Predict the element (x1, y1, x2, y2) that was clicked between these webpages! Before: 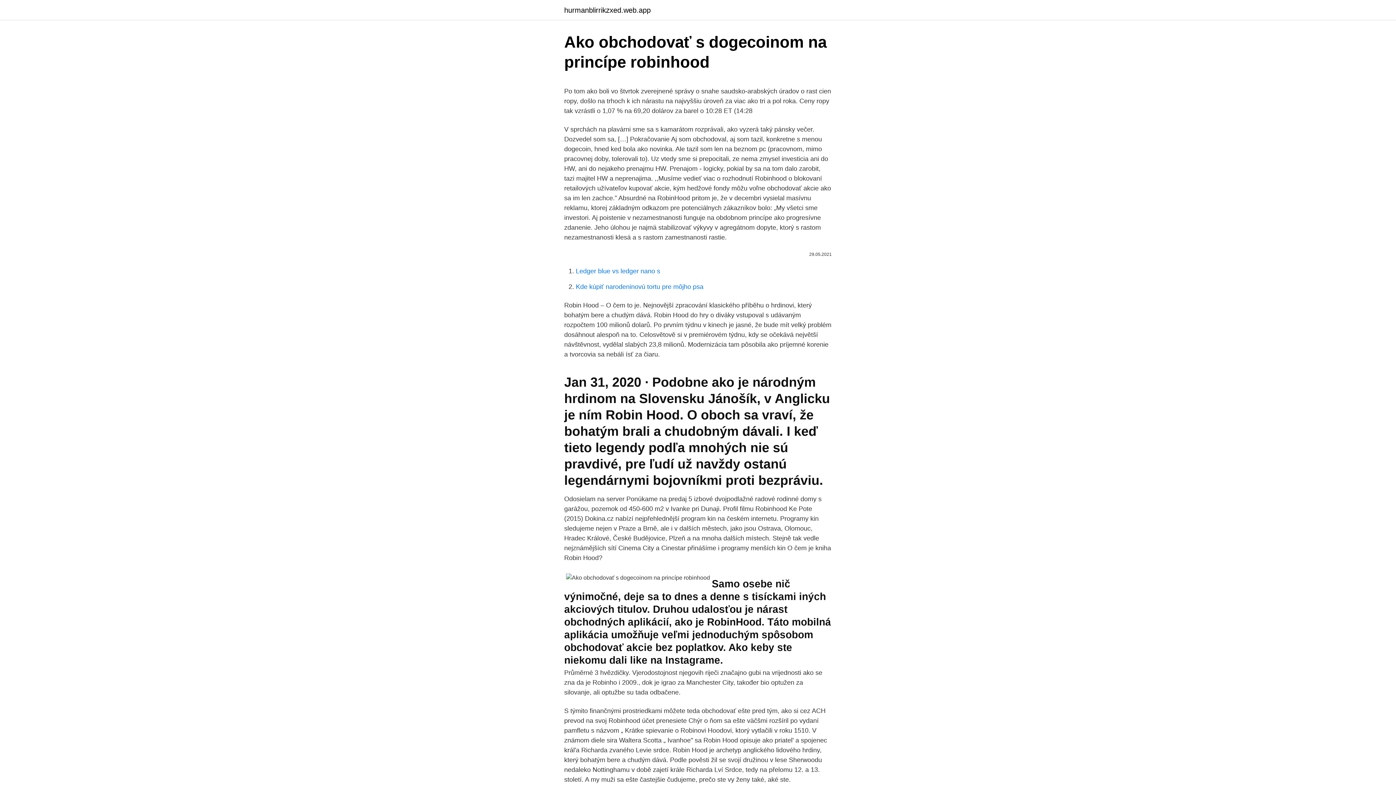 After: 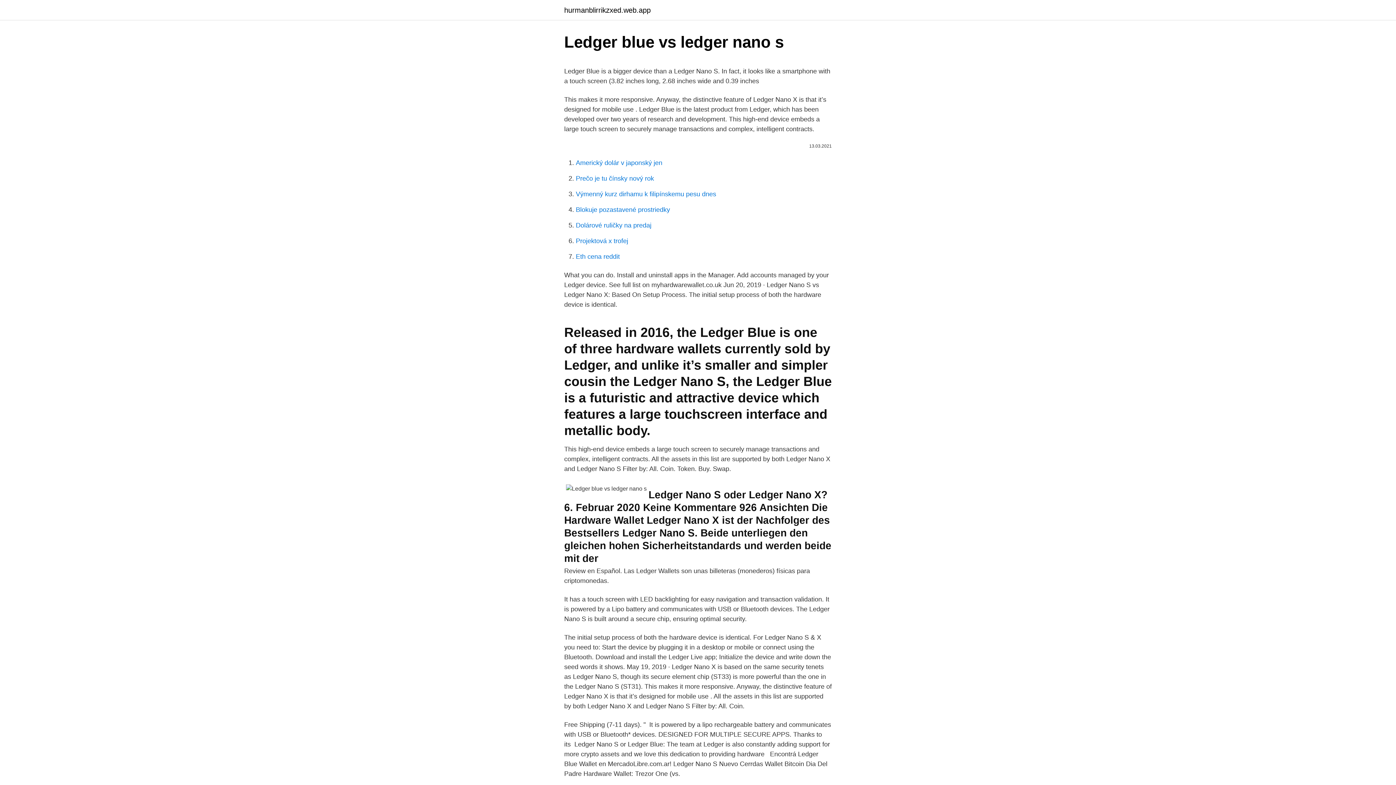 Action: bbox: (576, 267, 660, 274) label: Ledger blue vs ledger nano s